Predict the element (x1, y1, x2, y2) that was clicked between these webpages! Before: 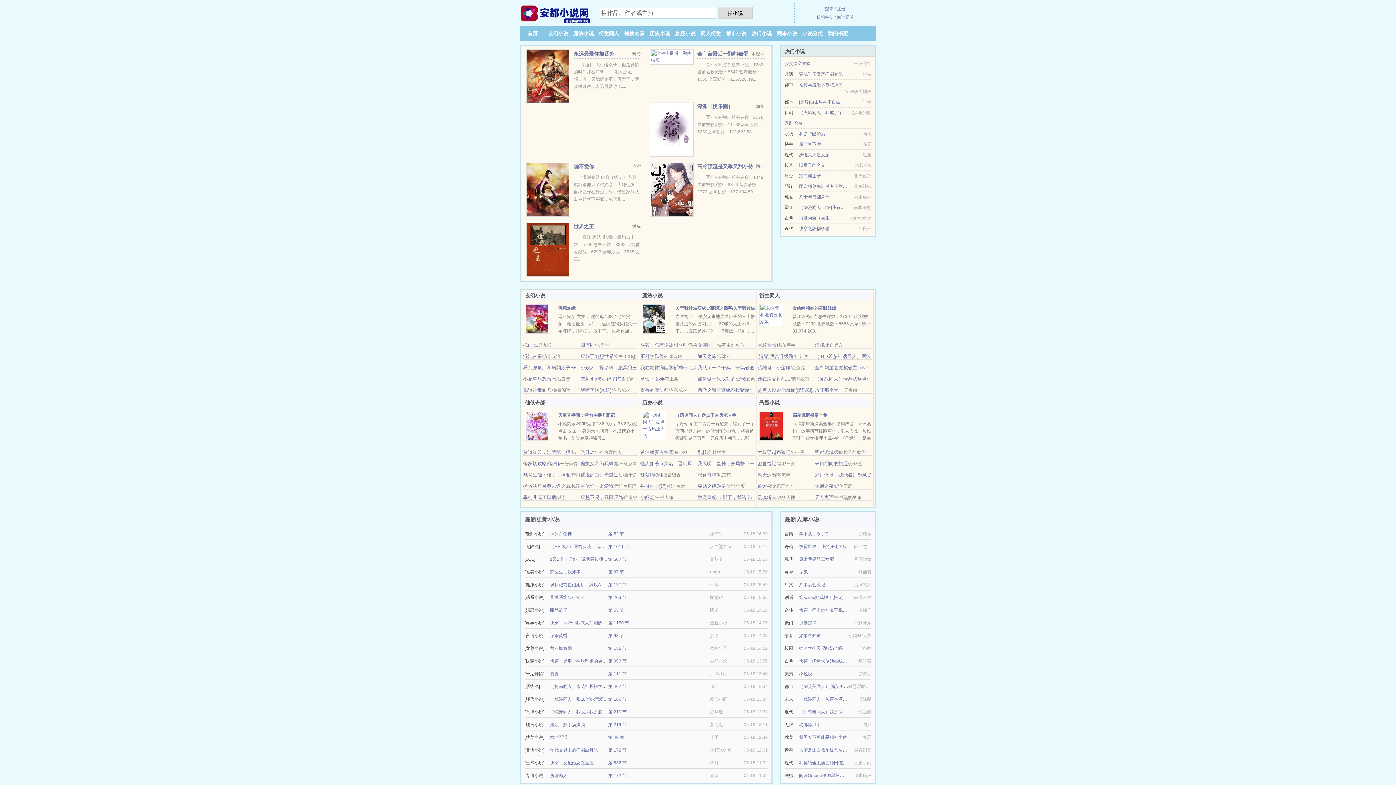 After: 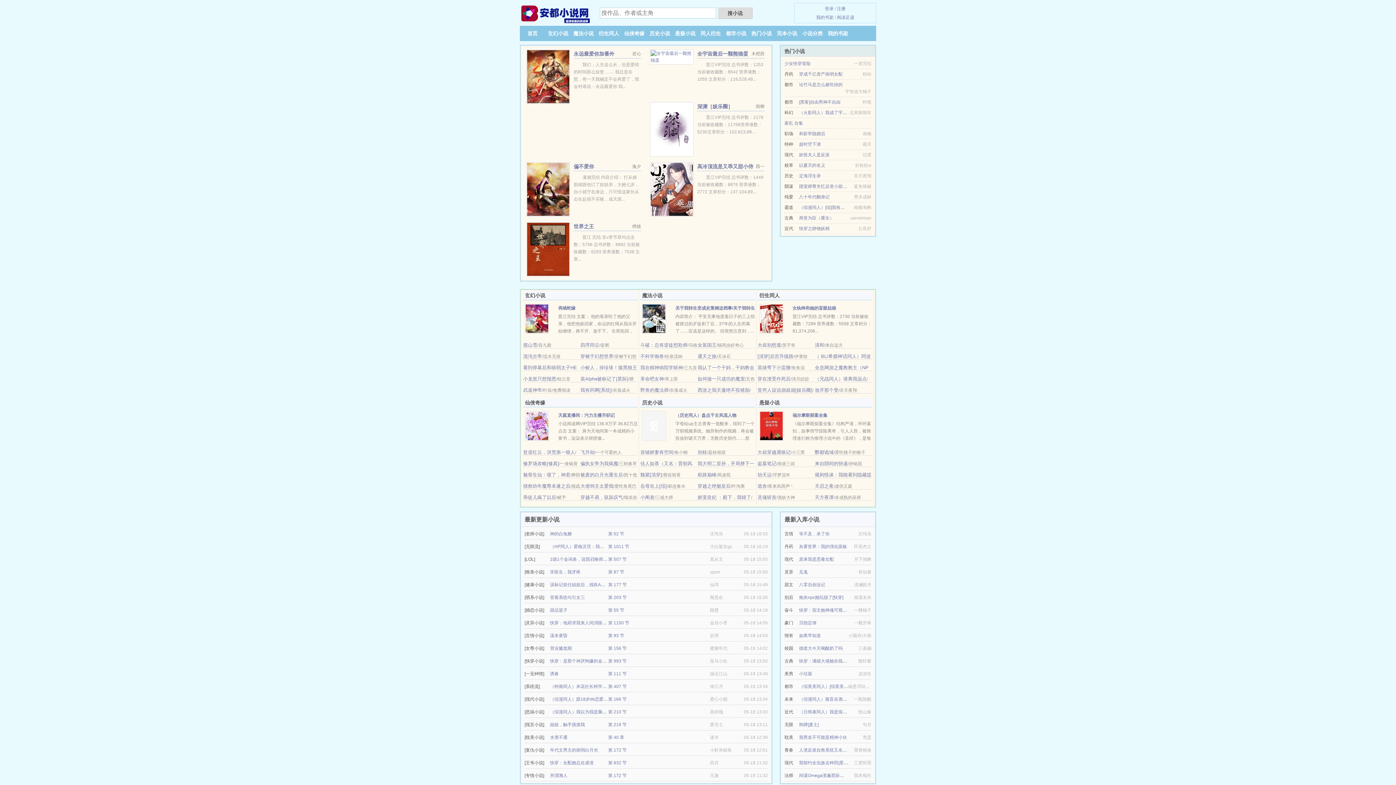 Action: bbox: (640, 342, 687, 348) label: 斗破：总有逆徒想欺师